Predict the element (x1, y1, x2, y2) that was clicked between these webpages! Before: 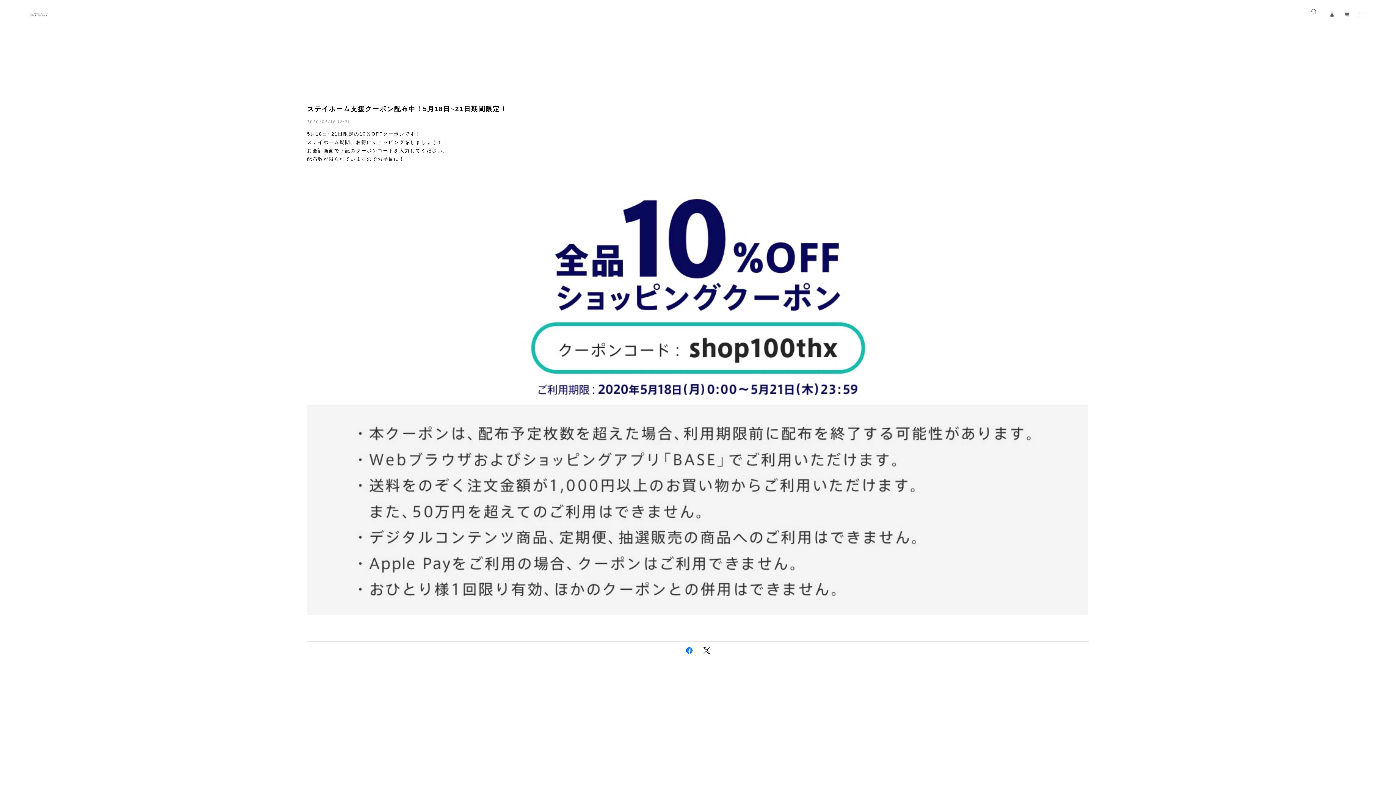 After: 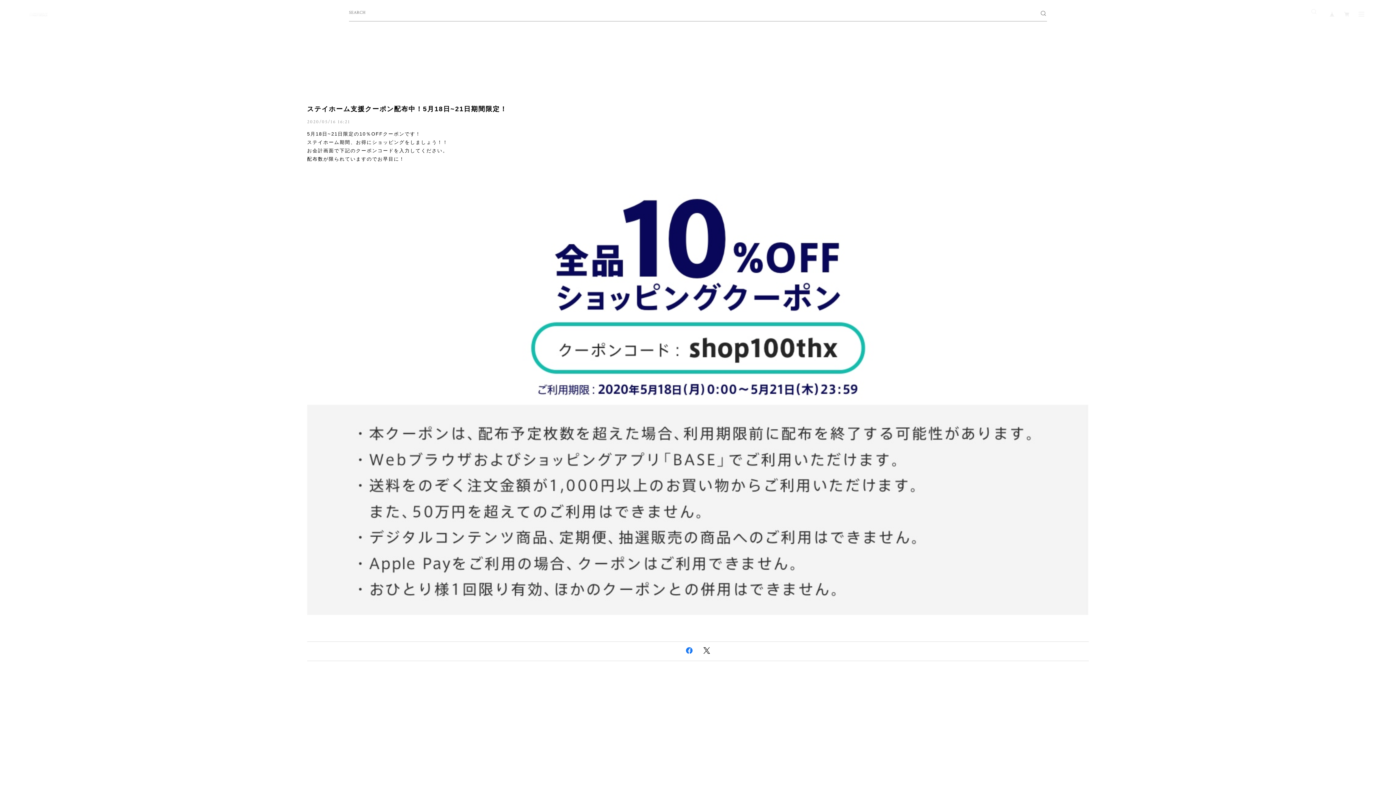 Action: bbox: (1311, 9, 1324, 20)